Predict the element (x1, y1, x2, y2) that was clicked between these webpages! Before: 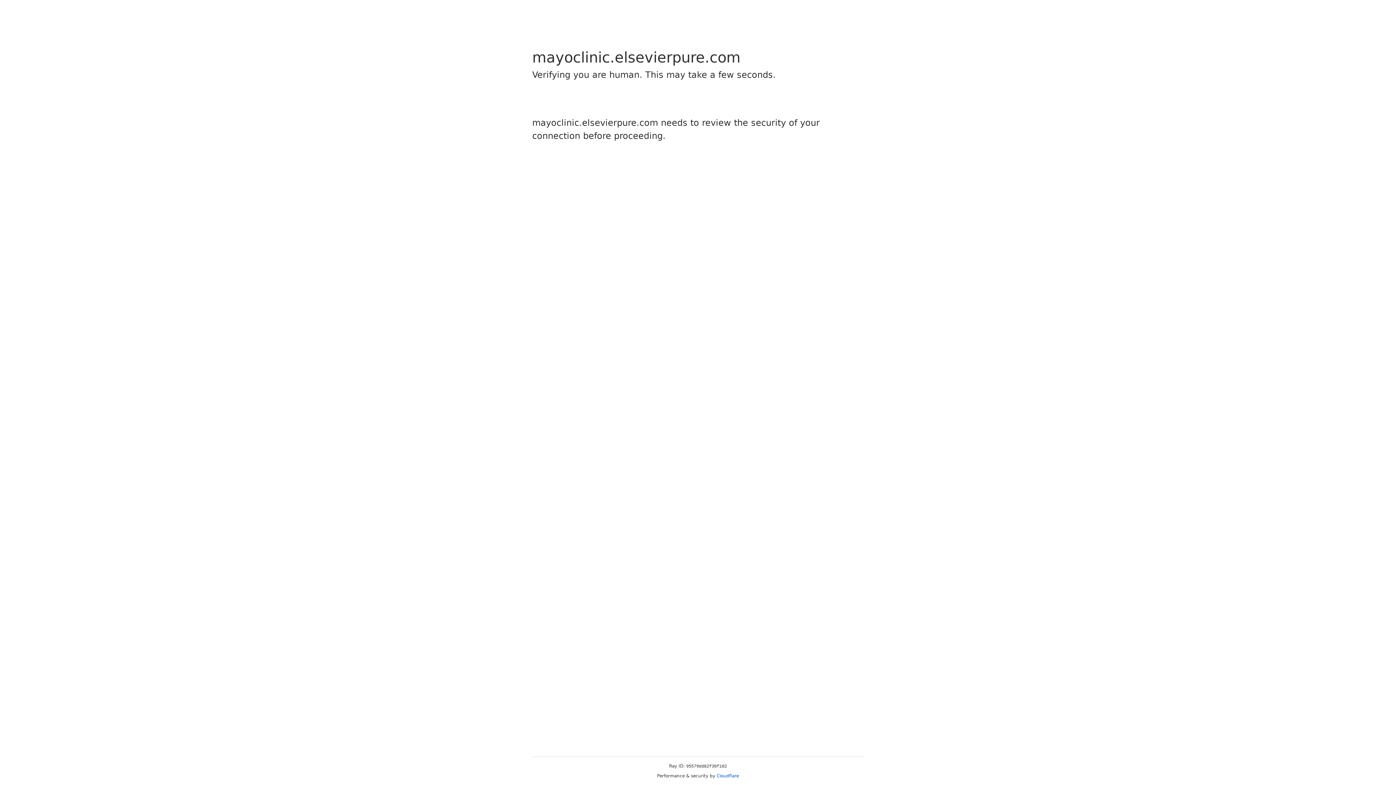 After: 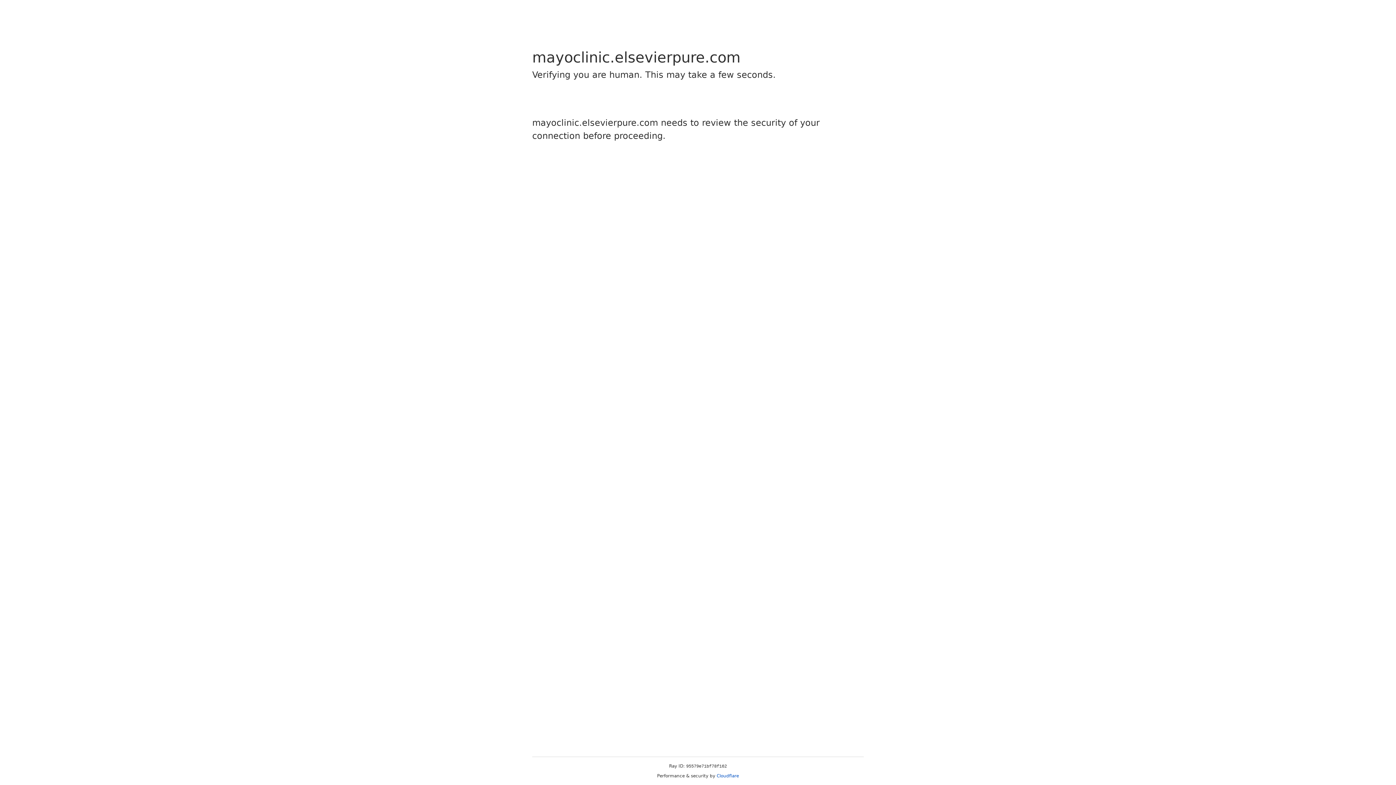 Action: bbox: (716, 773, 739, 778) label: Cloudflare